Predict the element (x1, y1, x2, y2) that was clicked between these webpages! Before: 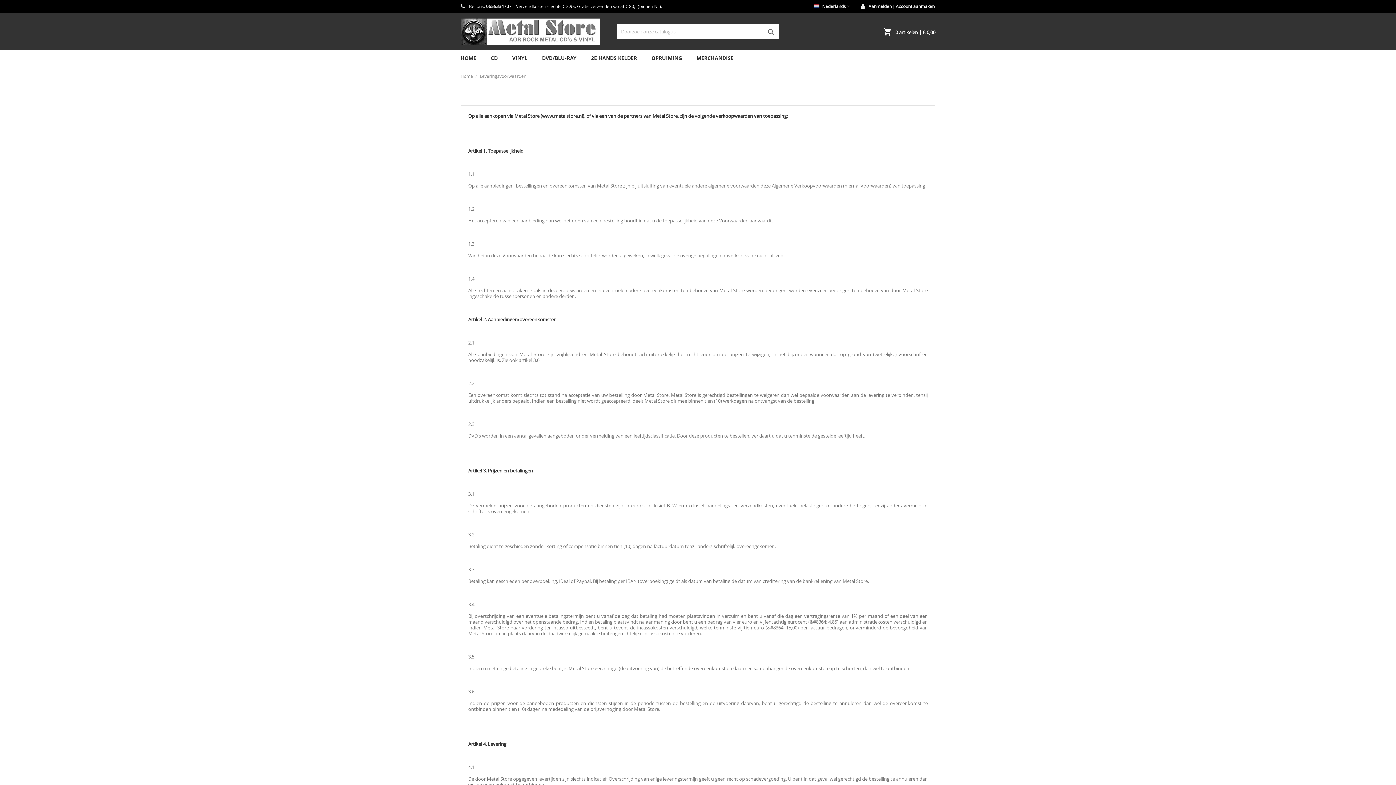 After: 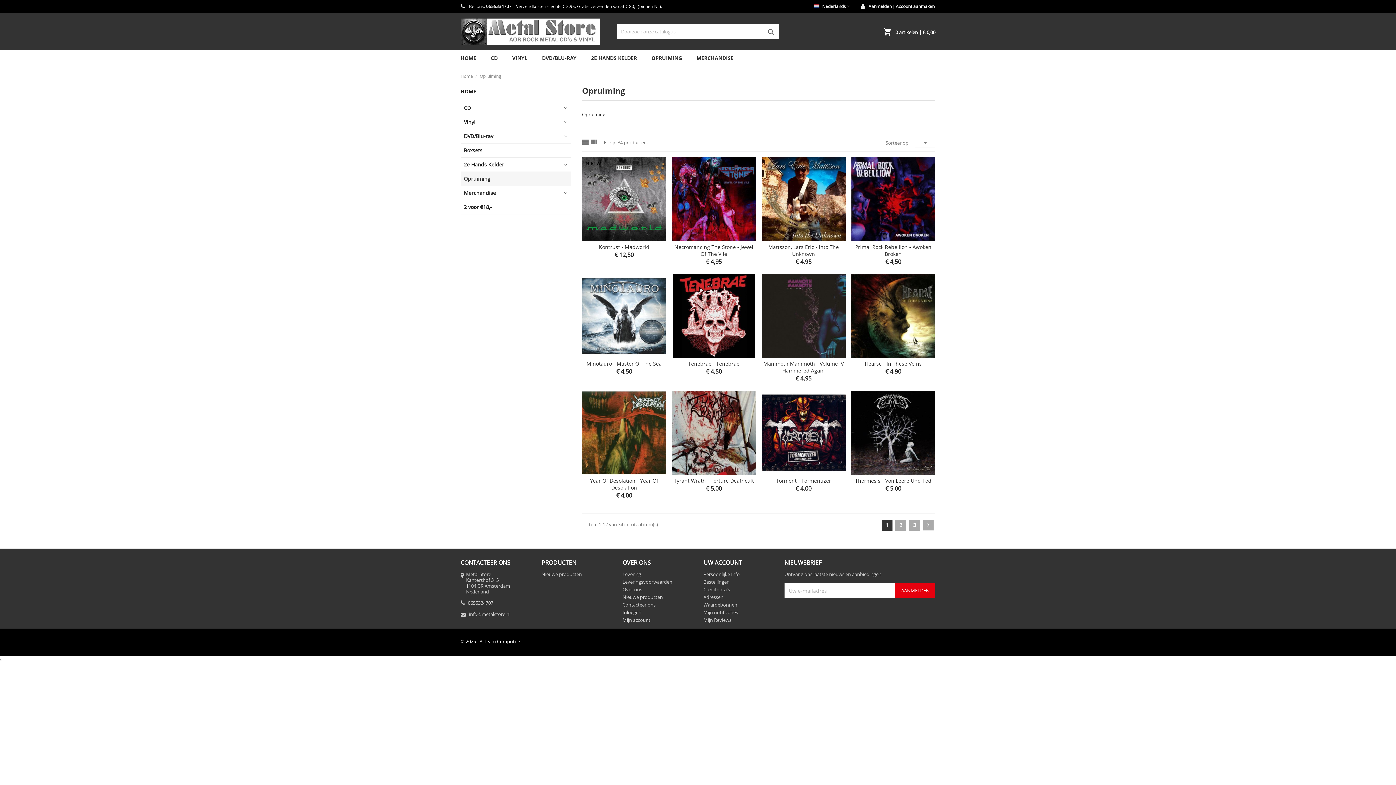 Action: bbox: (644, 50, 689, 66) label: OPRUIMING